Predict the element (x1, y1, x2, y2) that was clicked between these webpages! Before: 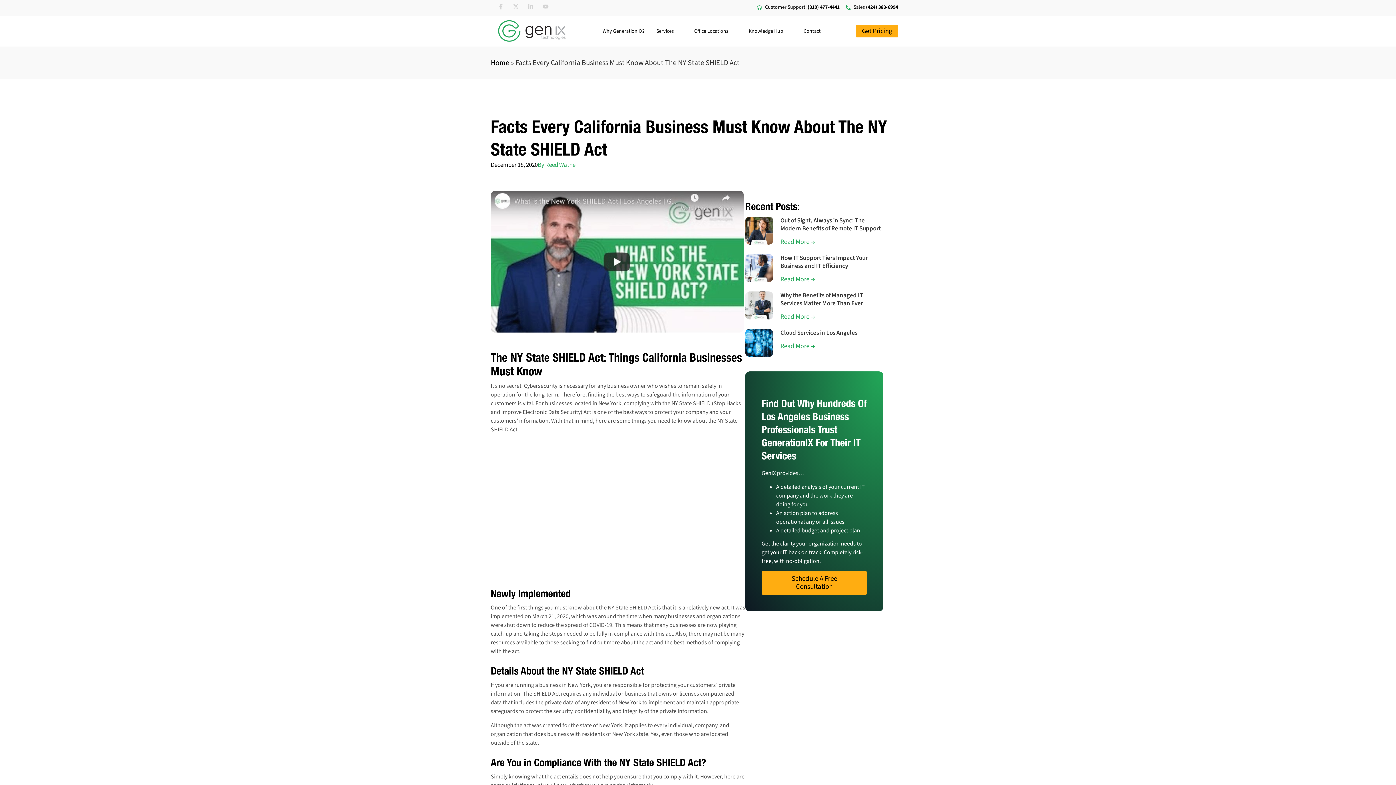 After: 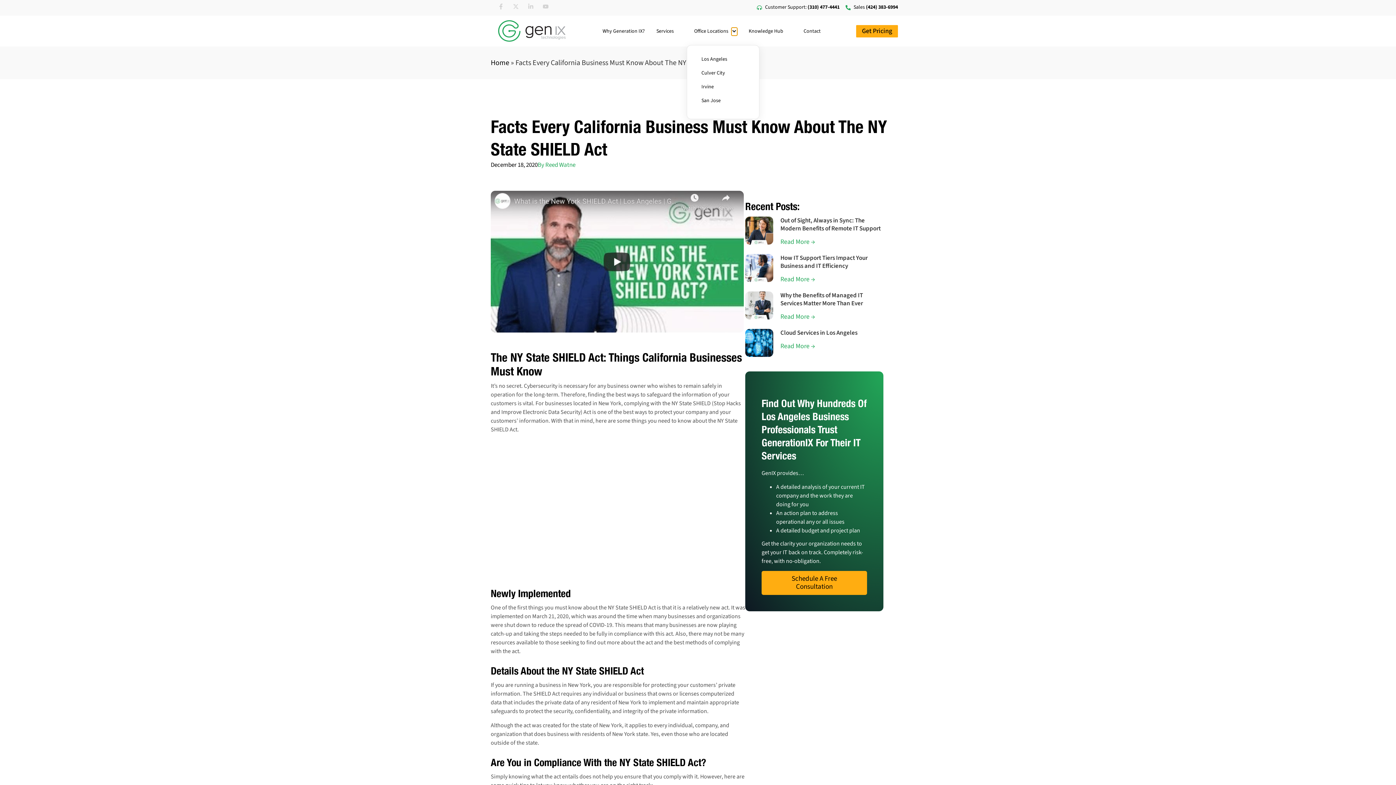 Action: bbox: (731, 28, 737, 34)